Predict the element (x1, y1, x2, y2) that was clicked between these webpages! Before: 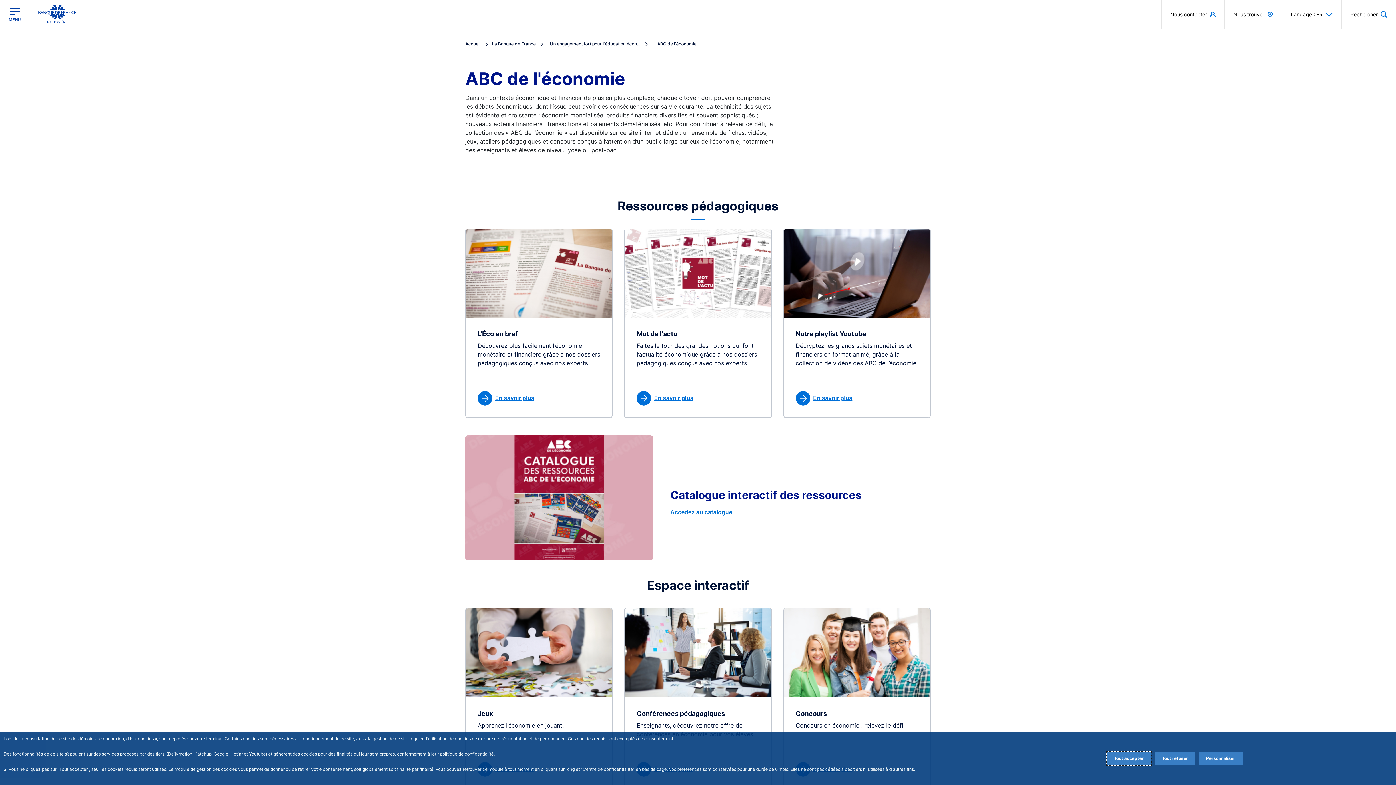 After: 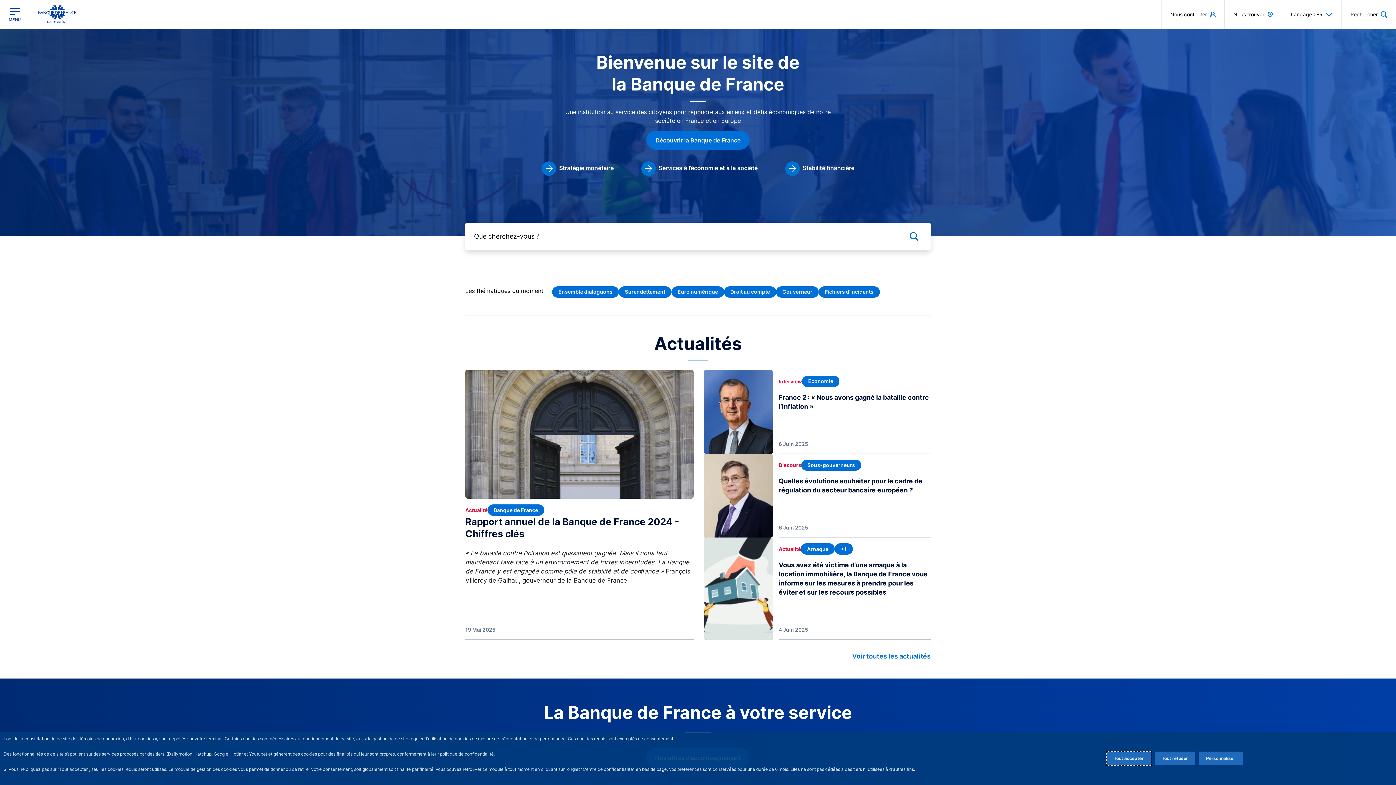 Action: label: Accueil  bbox: (465, 41, 492, 46)